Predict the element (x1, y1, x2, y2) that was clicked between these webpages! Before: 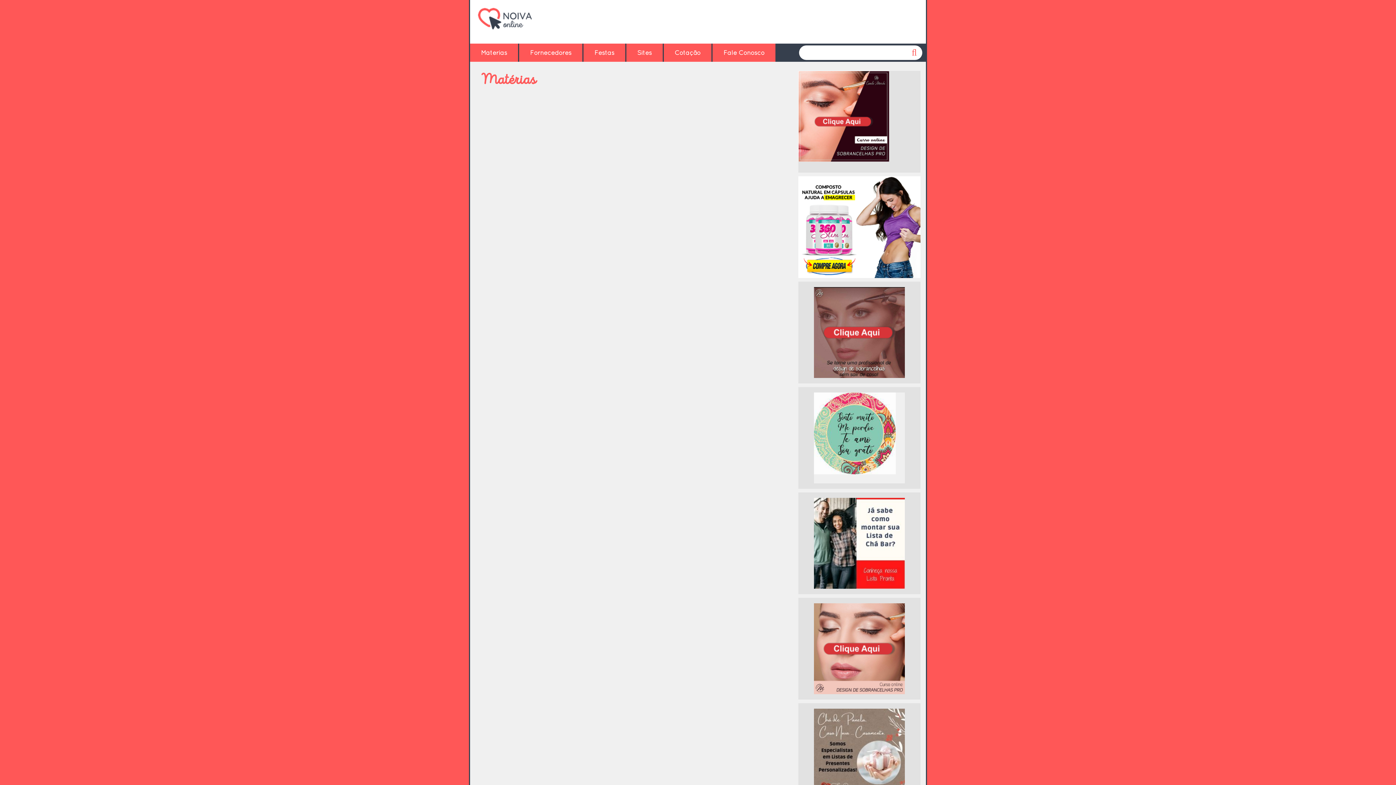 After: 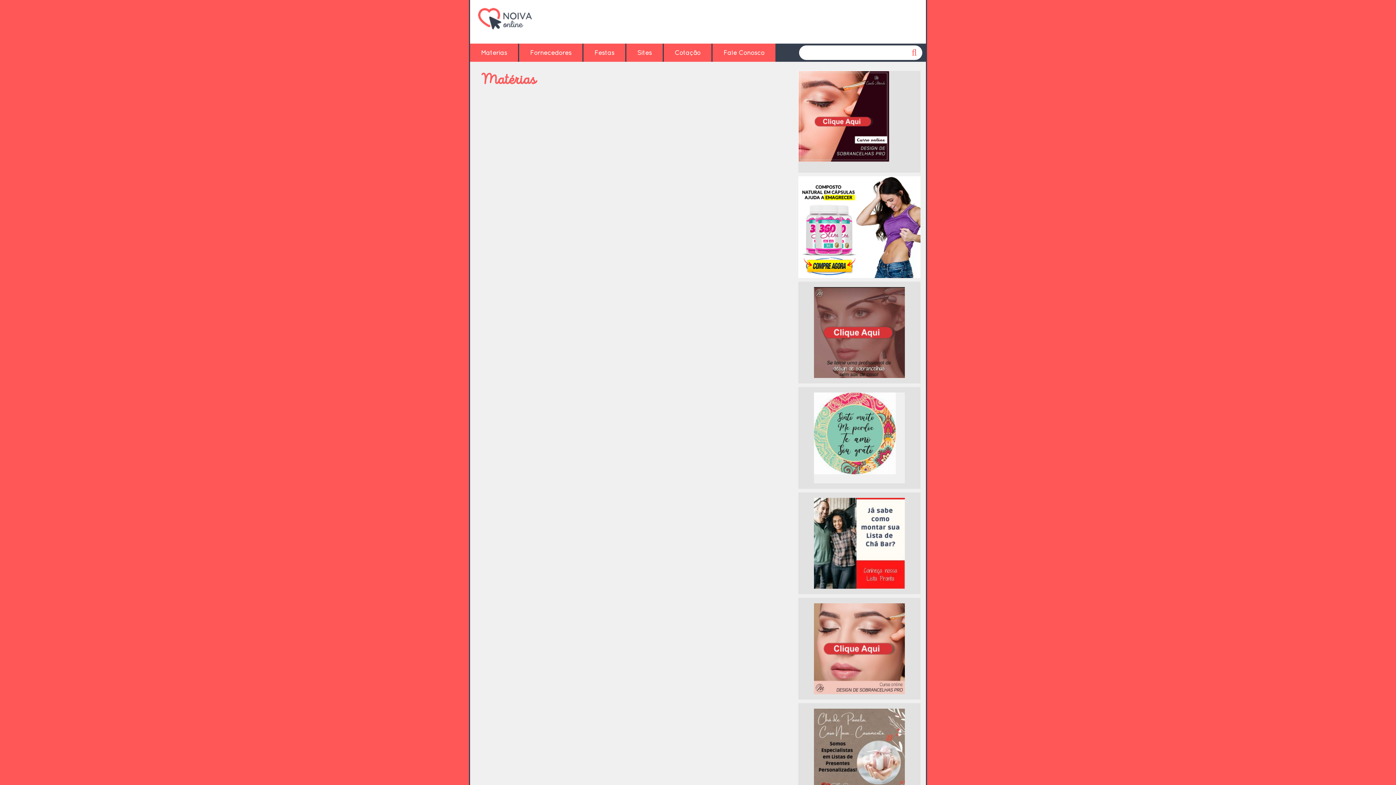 Action: bbox: (814, 372, 905, 379)